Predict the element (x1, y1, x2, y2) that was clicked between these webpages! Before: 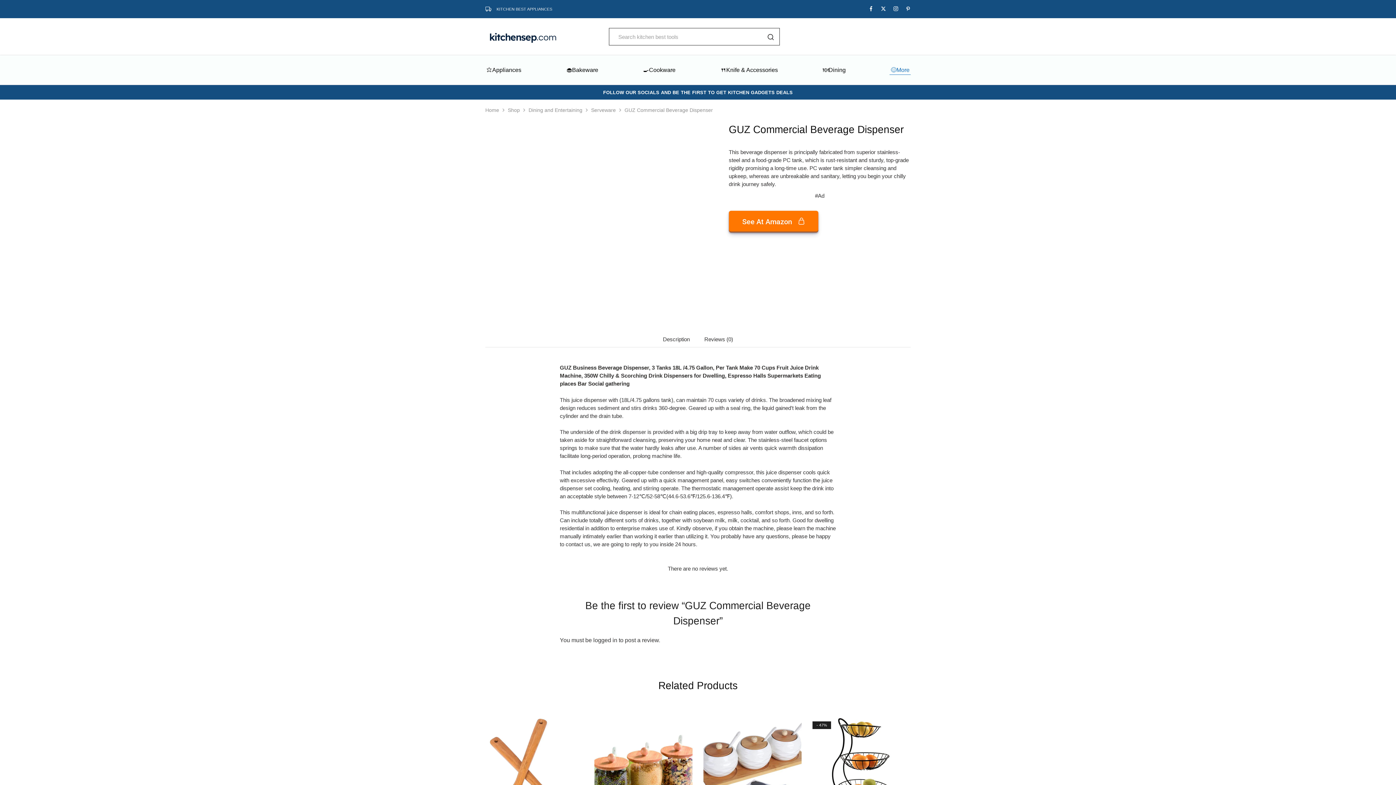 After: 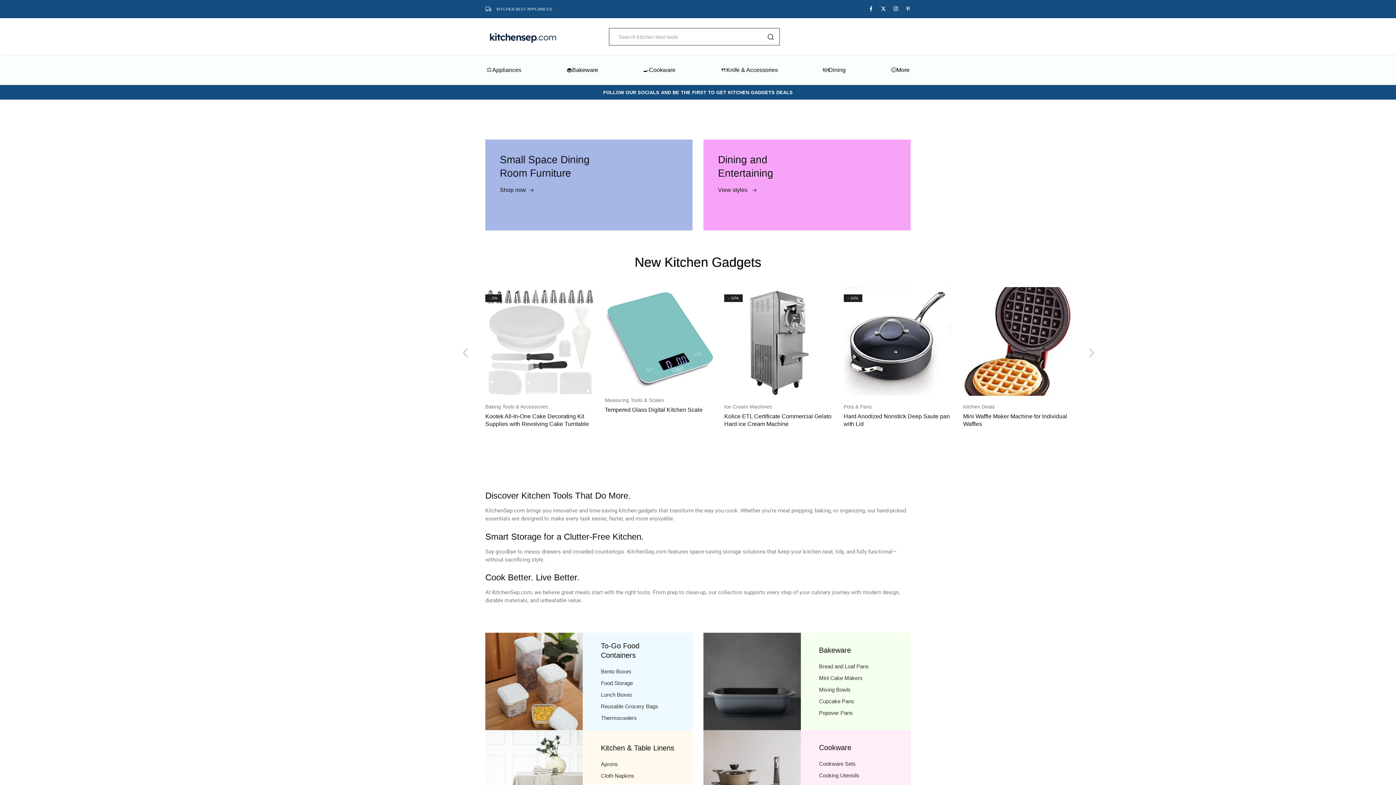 Action: label: Home bbox: (485, 107, 499, 113)